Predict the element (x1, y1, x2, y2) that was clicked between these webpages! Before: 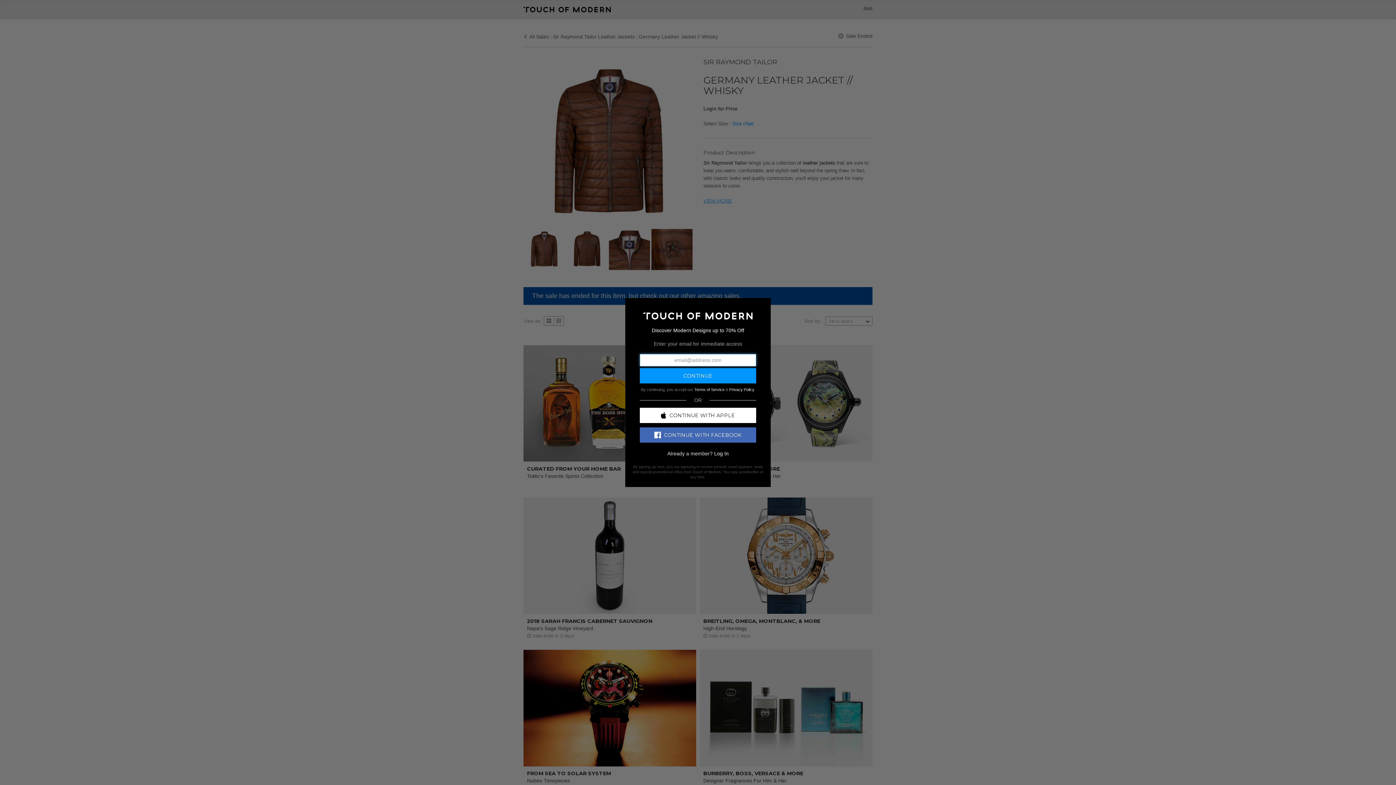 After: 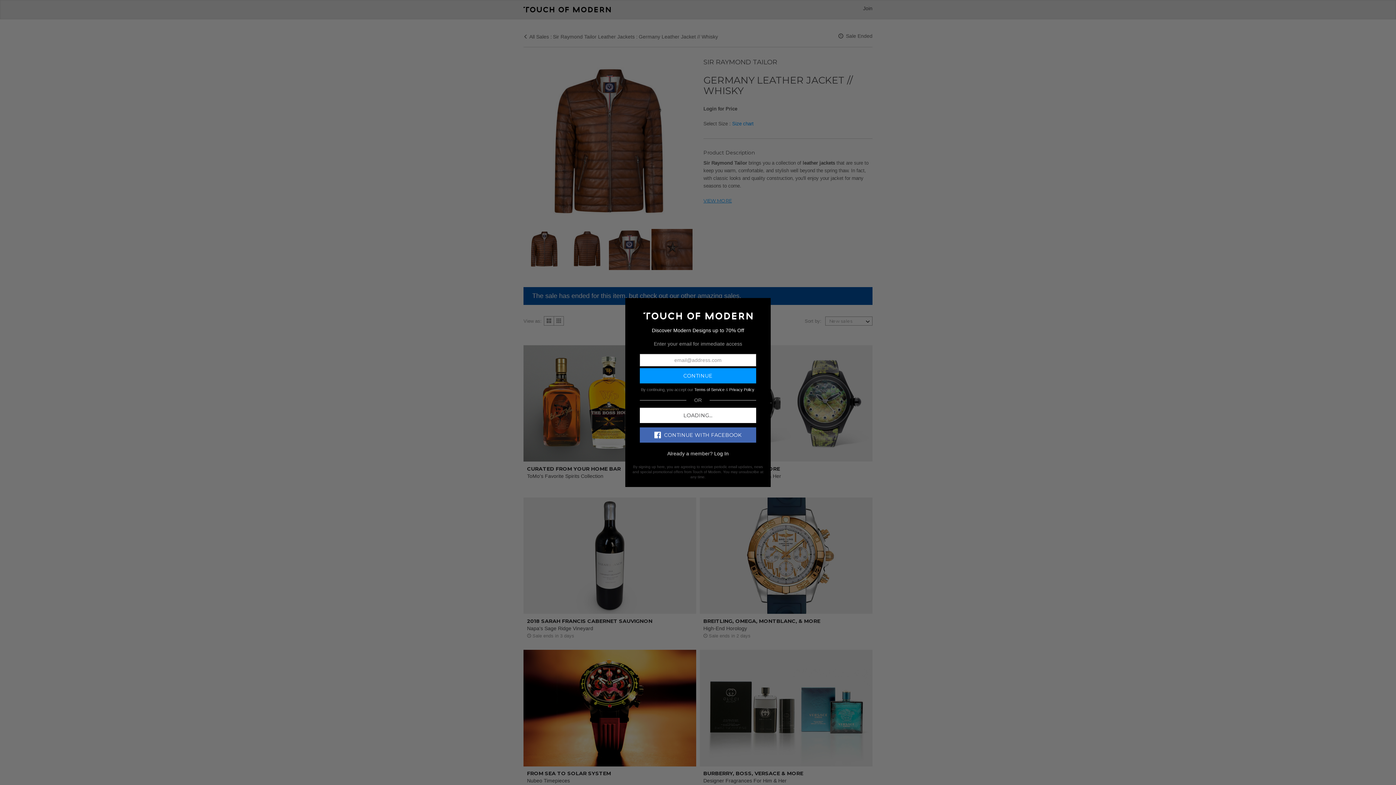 Action: bbox: (640, 407, 756, 423) label: CONTINUE WITH APPLE